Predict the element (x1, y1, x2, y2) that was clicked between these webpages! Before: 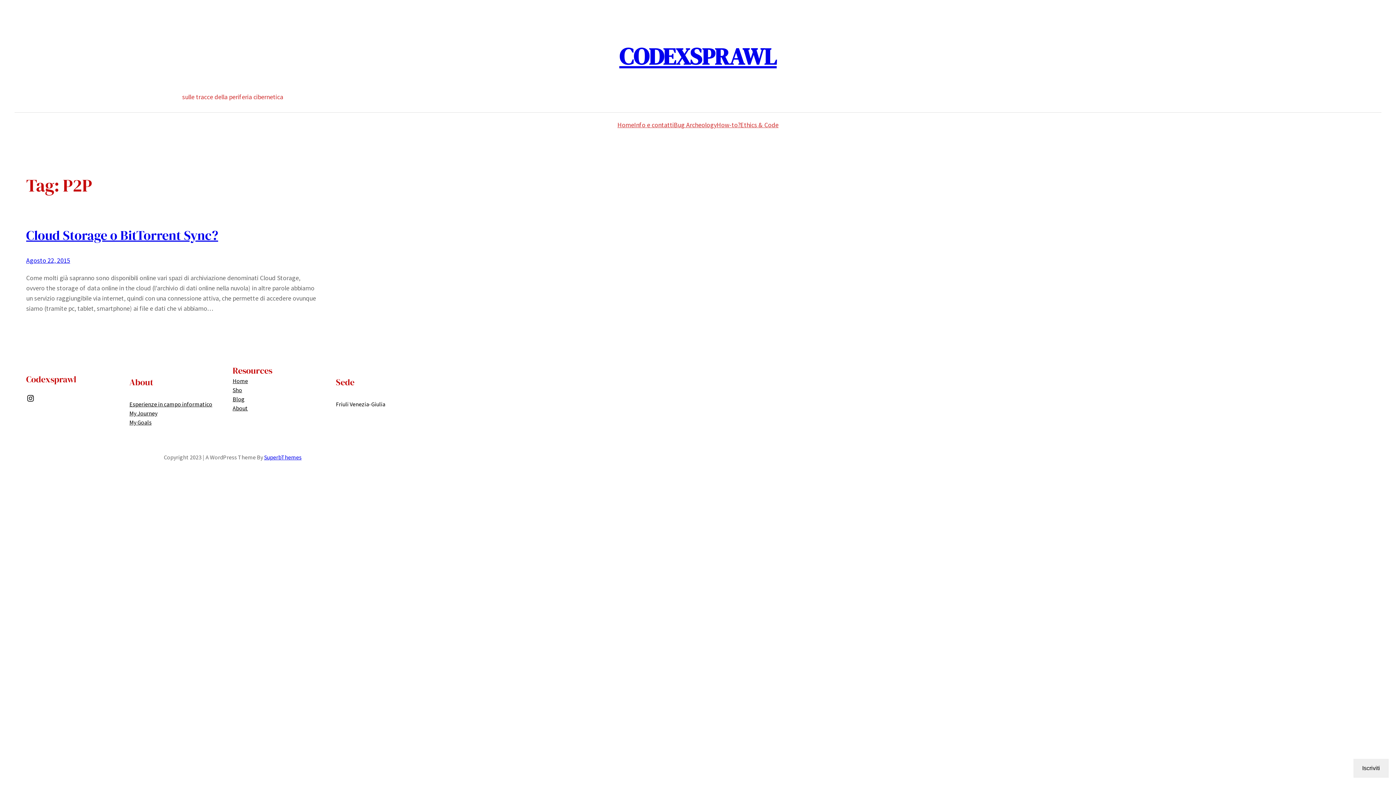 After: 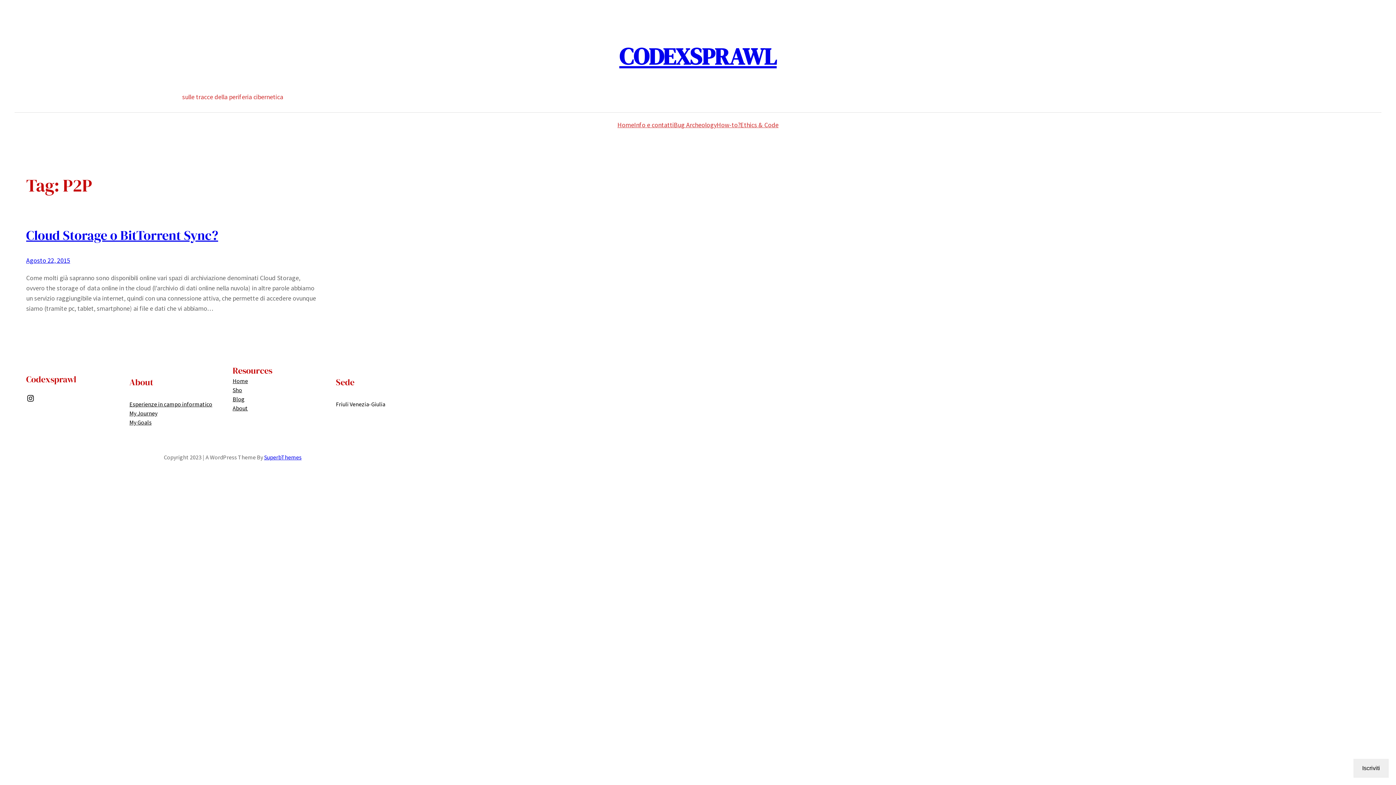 Action: label: My Journey bbox: (129, 409, 157, 418)